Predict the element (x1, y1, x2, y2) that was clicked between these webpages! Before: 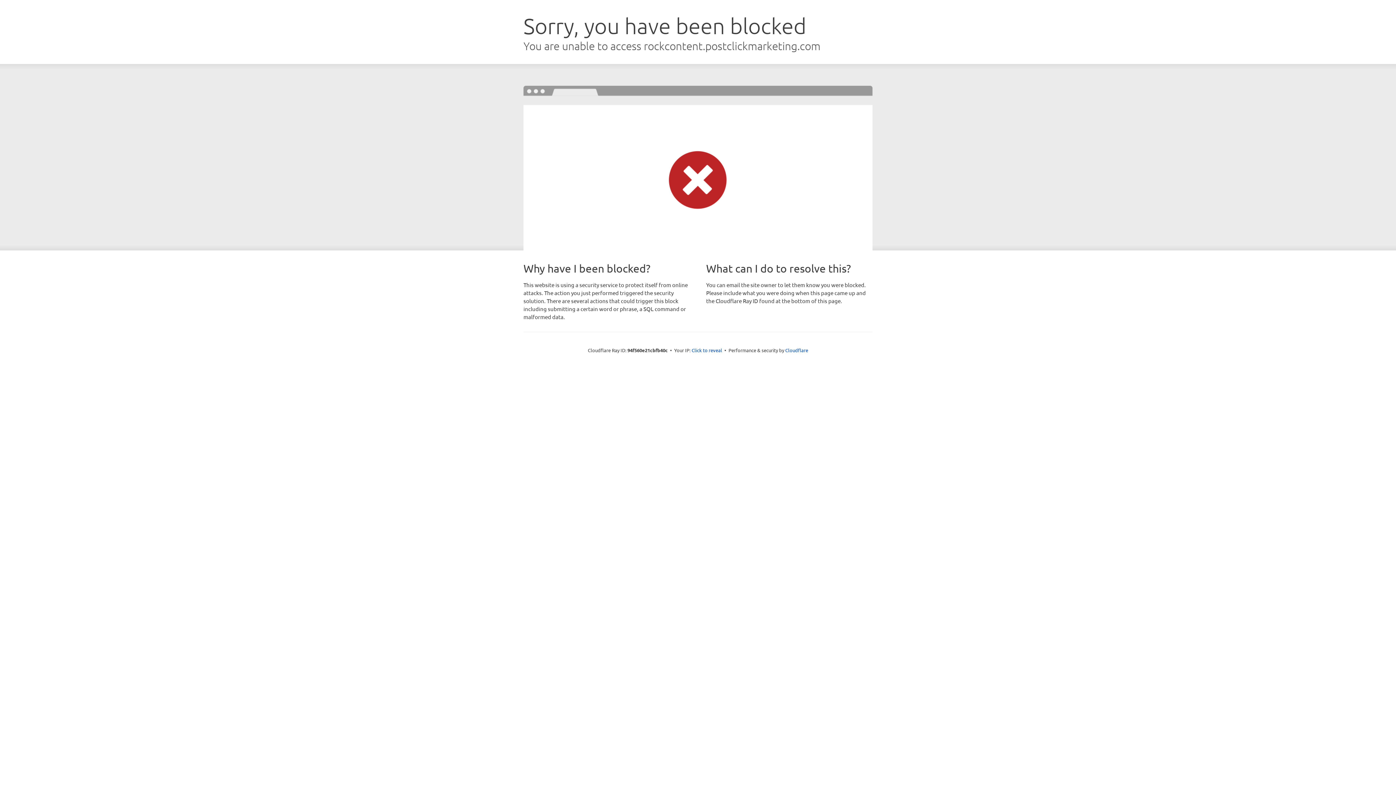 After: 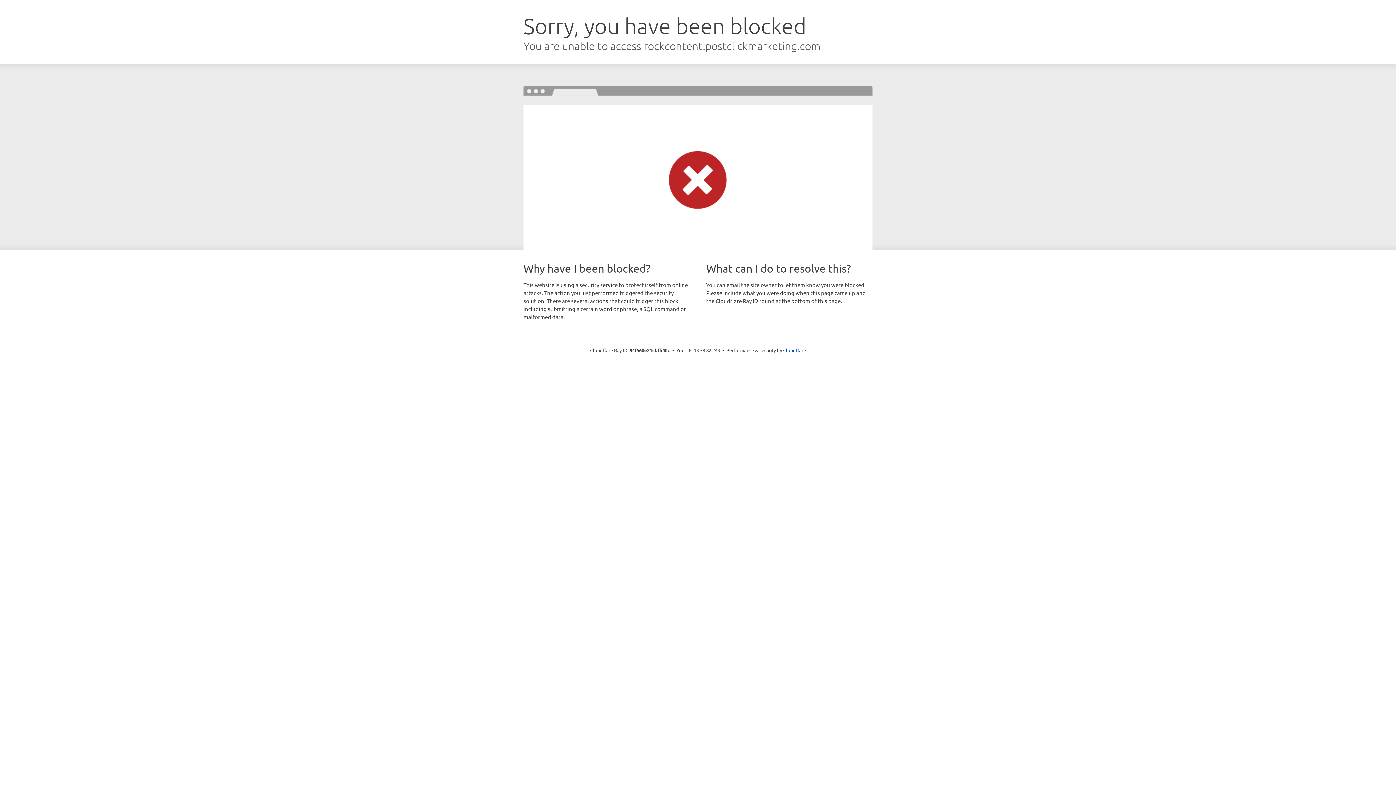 Action: label: Click to reveal bbox: (691, 346, 722, 353)